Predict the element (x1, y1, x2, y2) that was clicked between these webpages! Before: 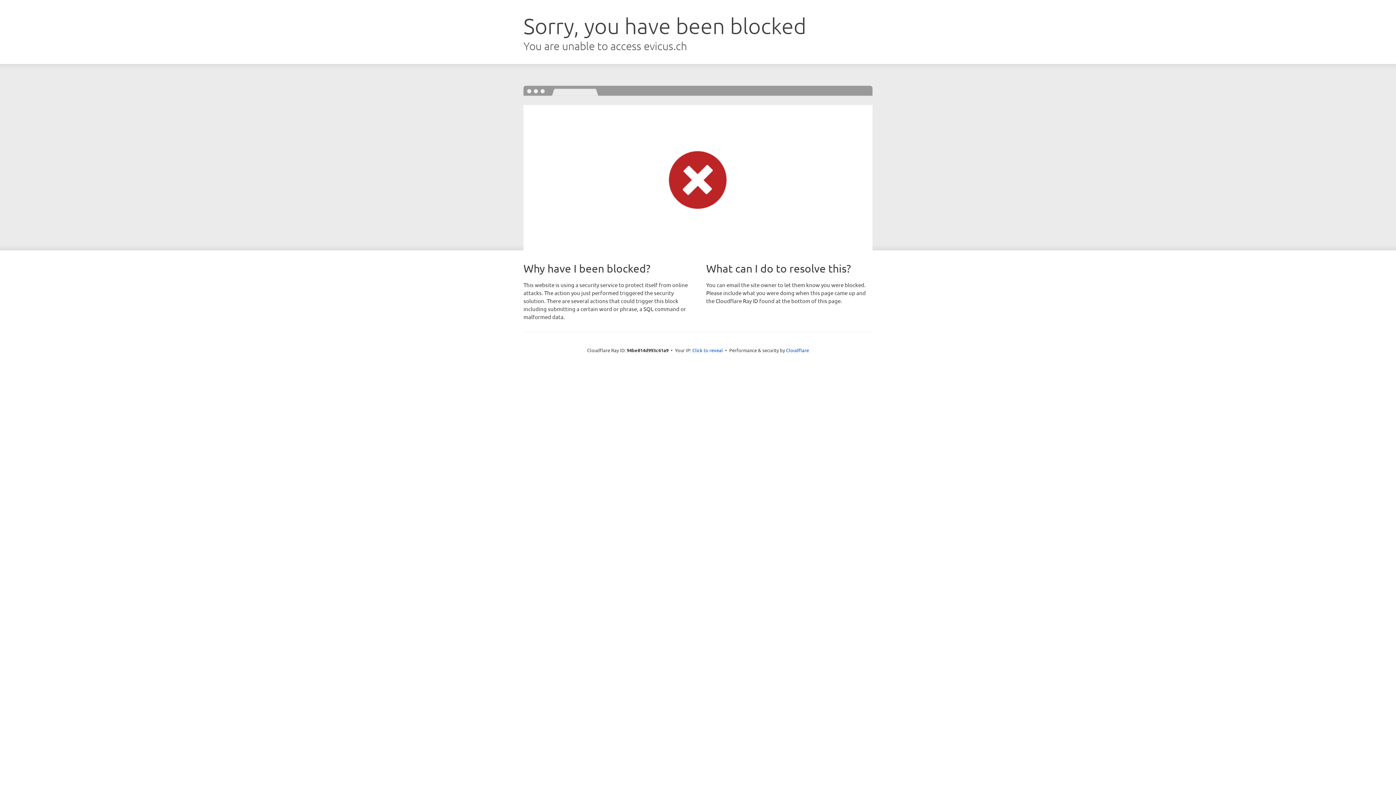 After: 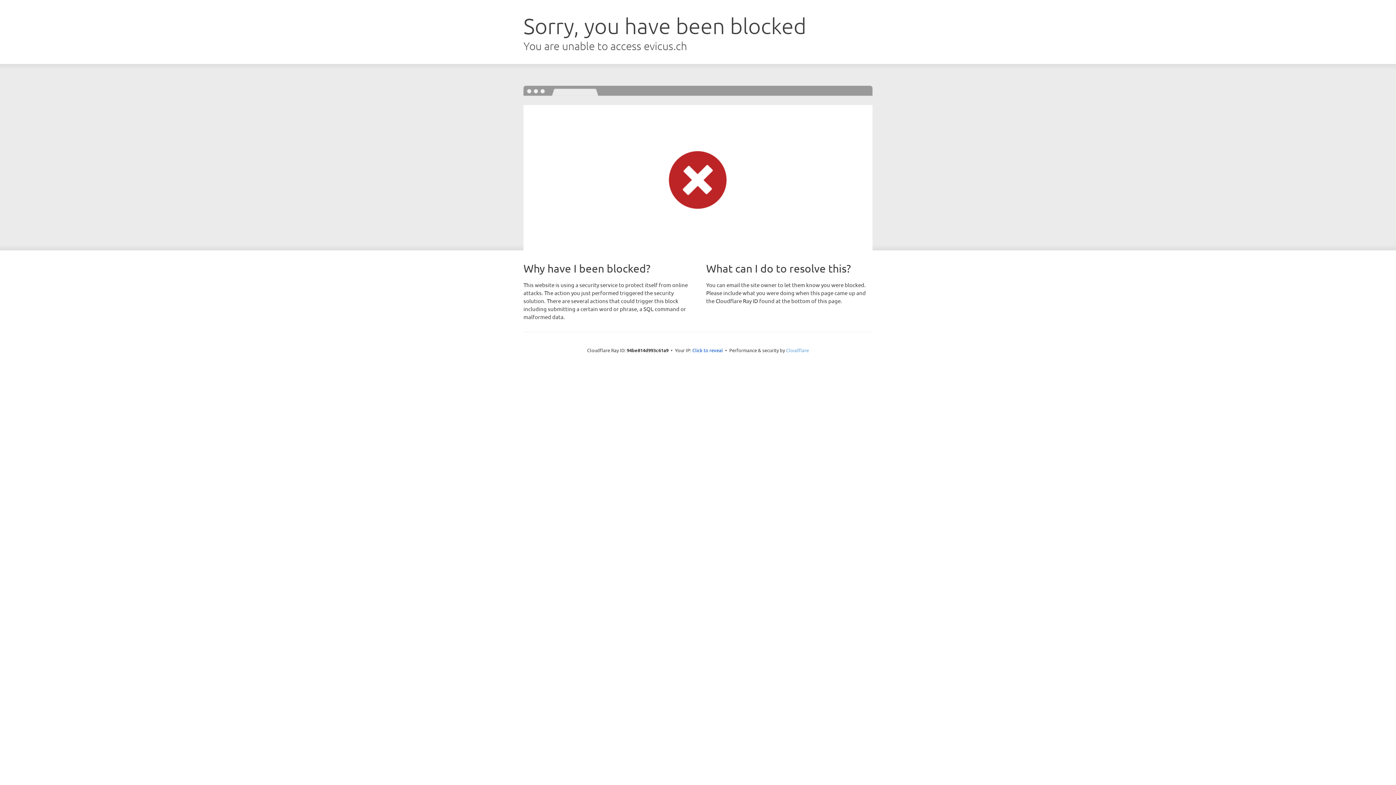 Action: bbox: (786, 347, 809, 353) label: Cloudflare